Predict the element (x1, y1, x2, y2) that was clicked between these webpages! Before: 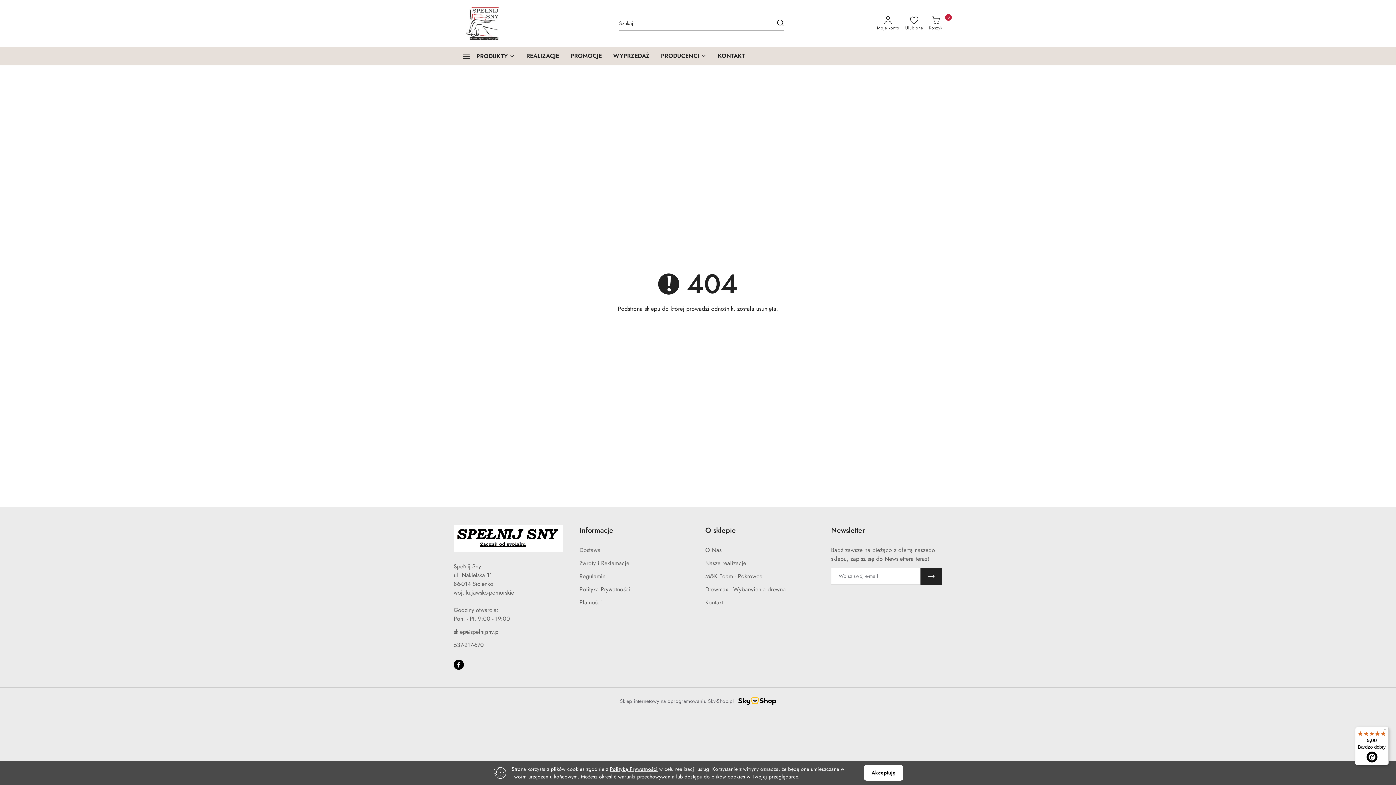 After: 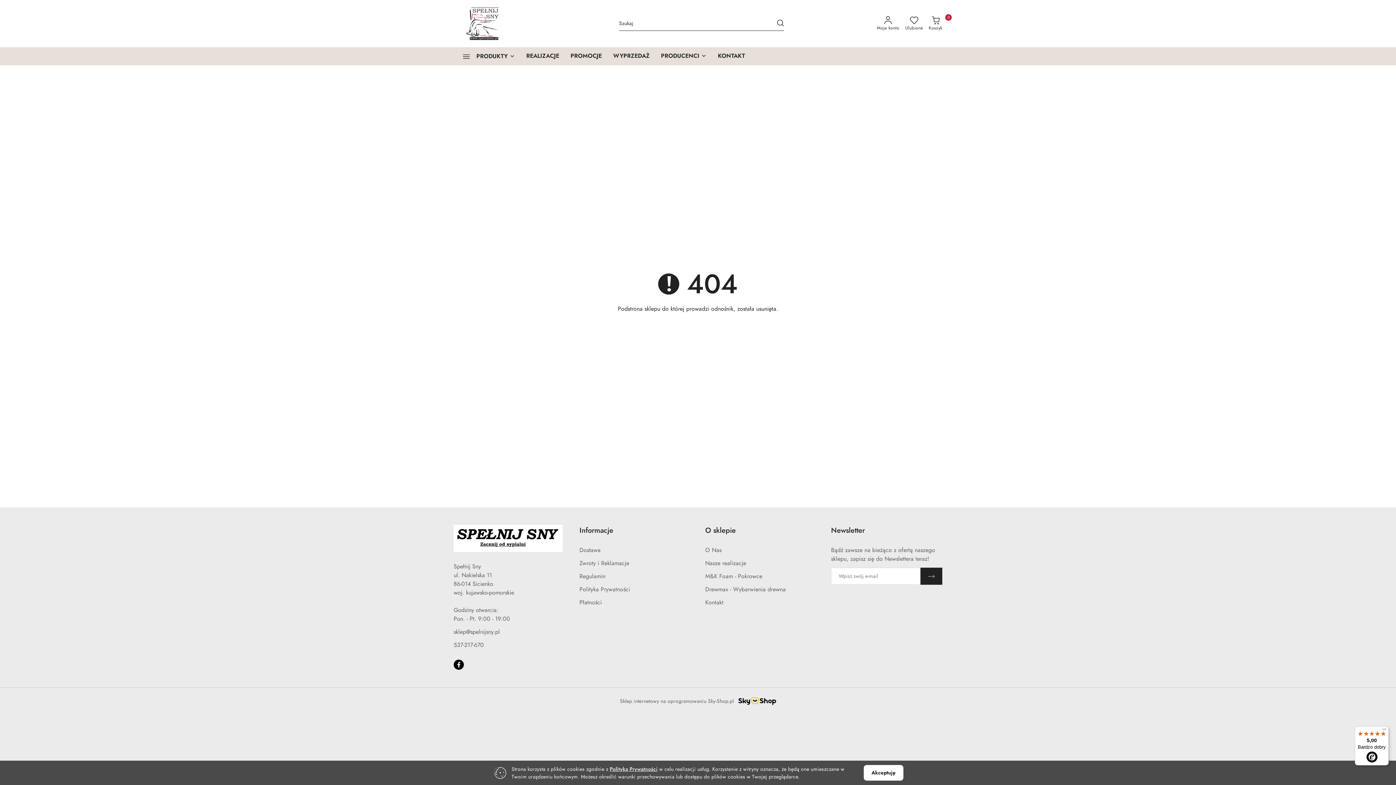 Action: bbox: (738, 695, 776, 707)